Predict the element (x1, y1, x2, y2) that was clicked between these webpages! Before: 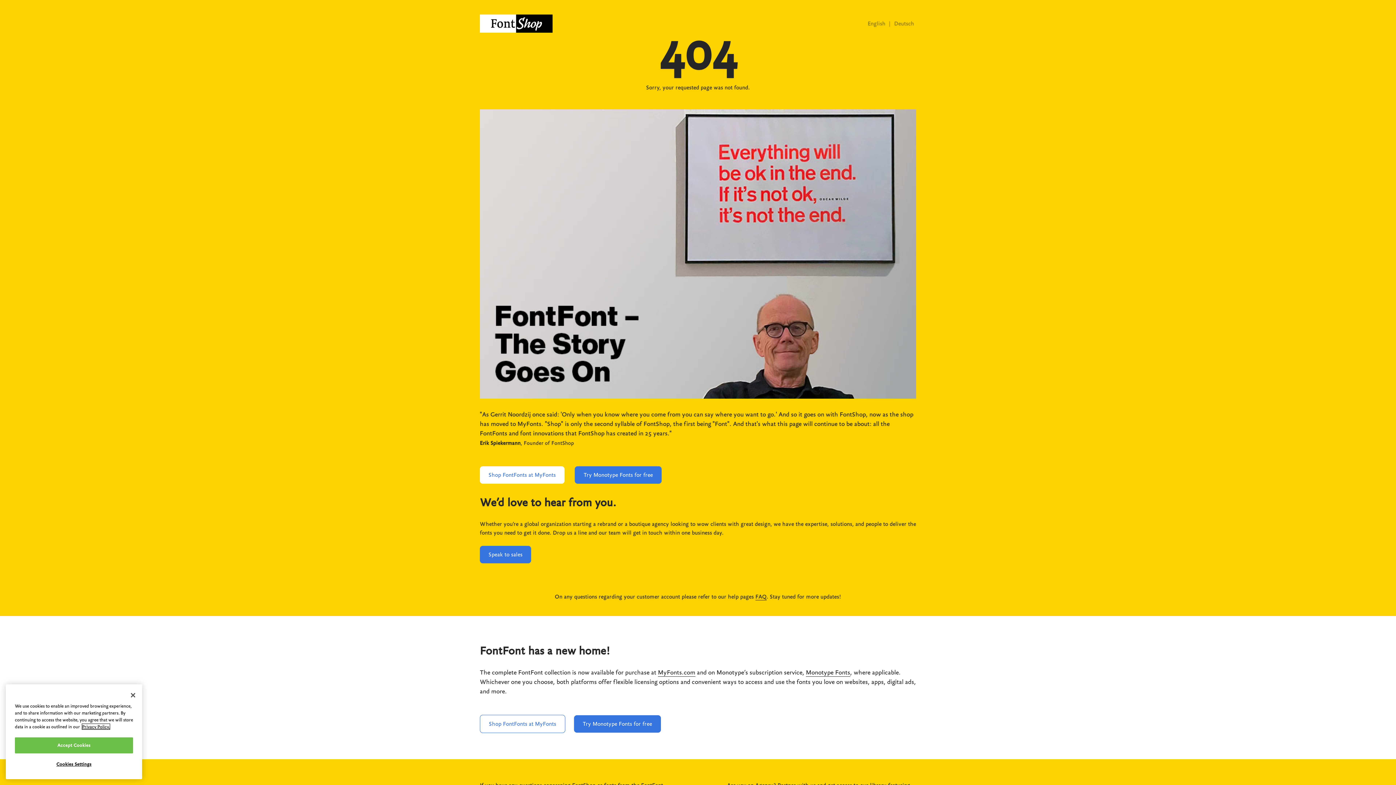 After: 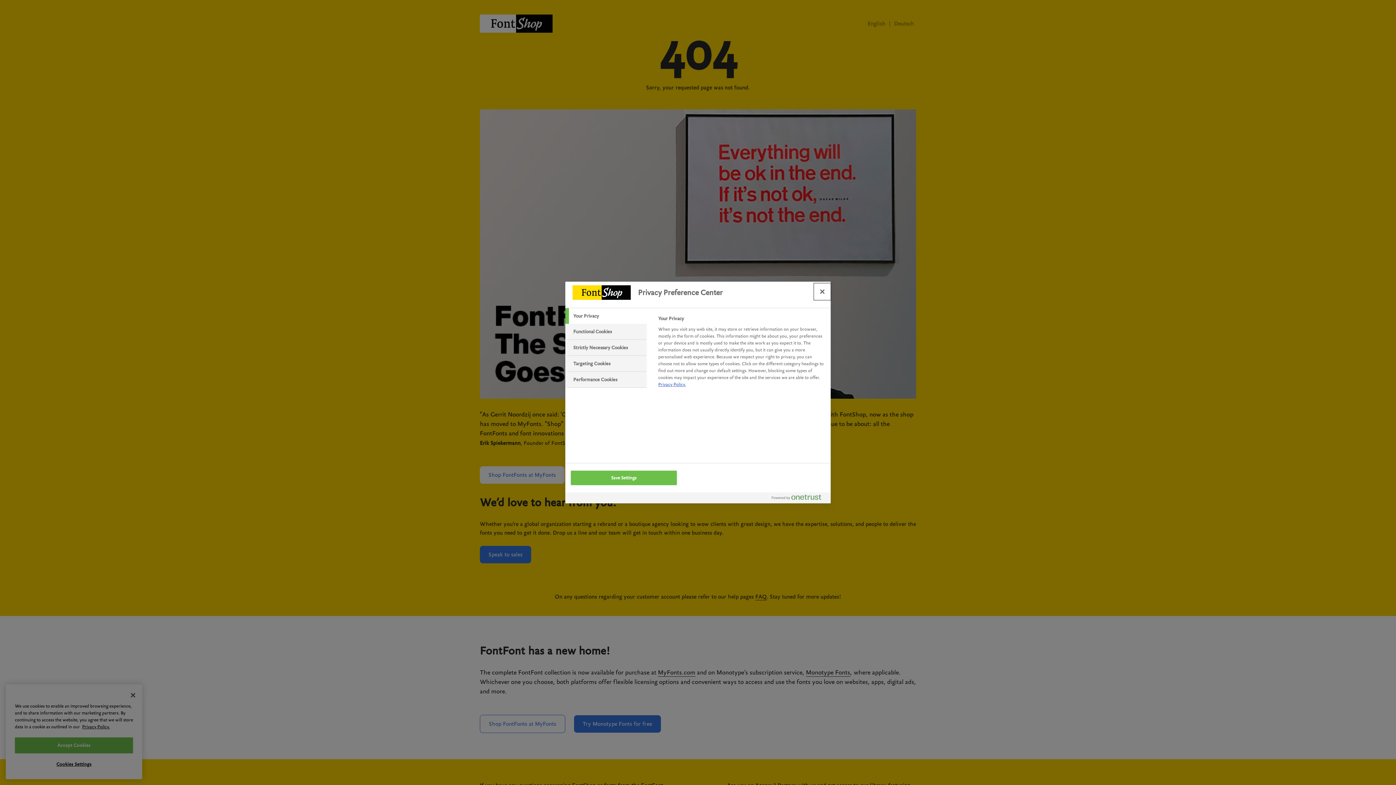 Action: bbox: (14, 757, 133, 772) label: Cookies Settings